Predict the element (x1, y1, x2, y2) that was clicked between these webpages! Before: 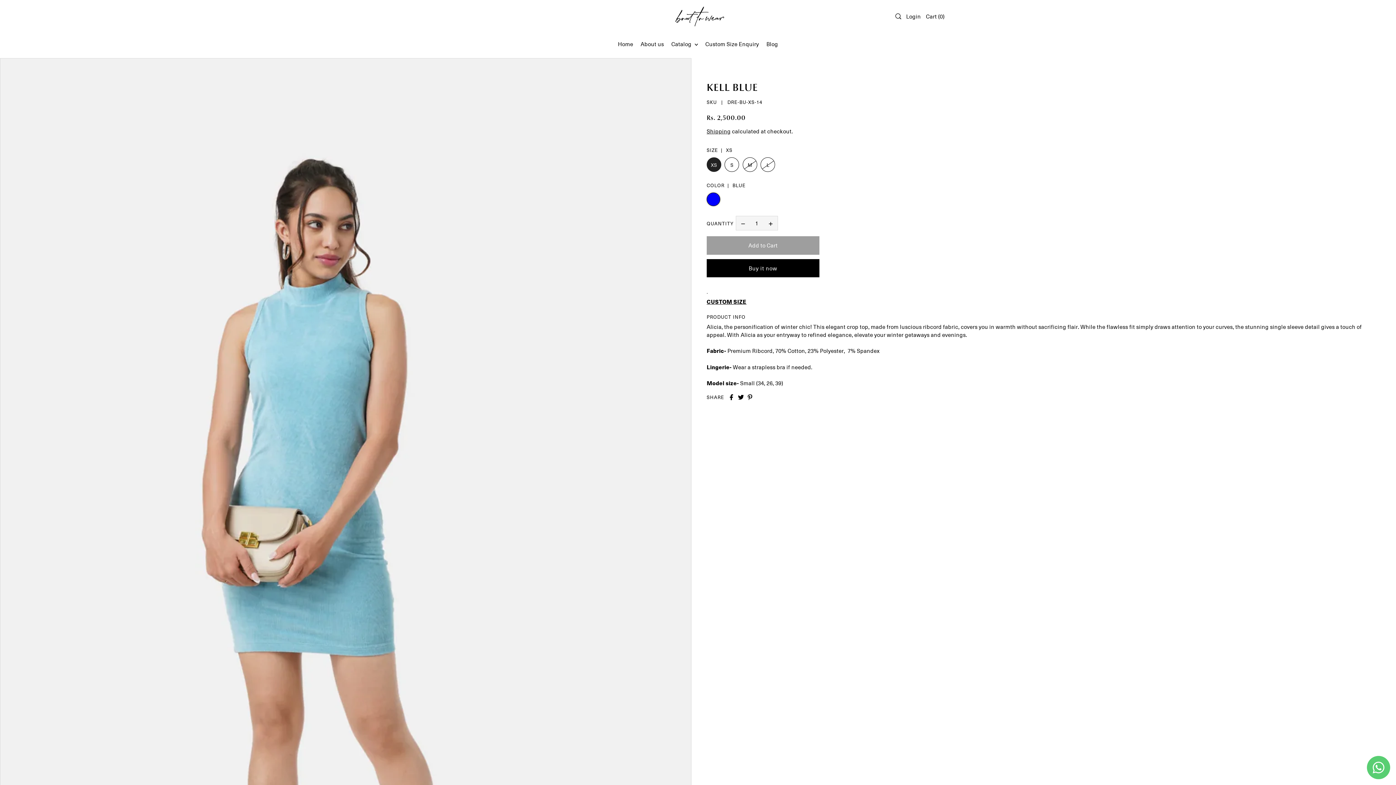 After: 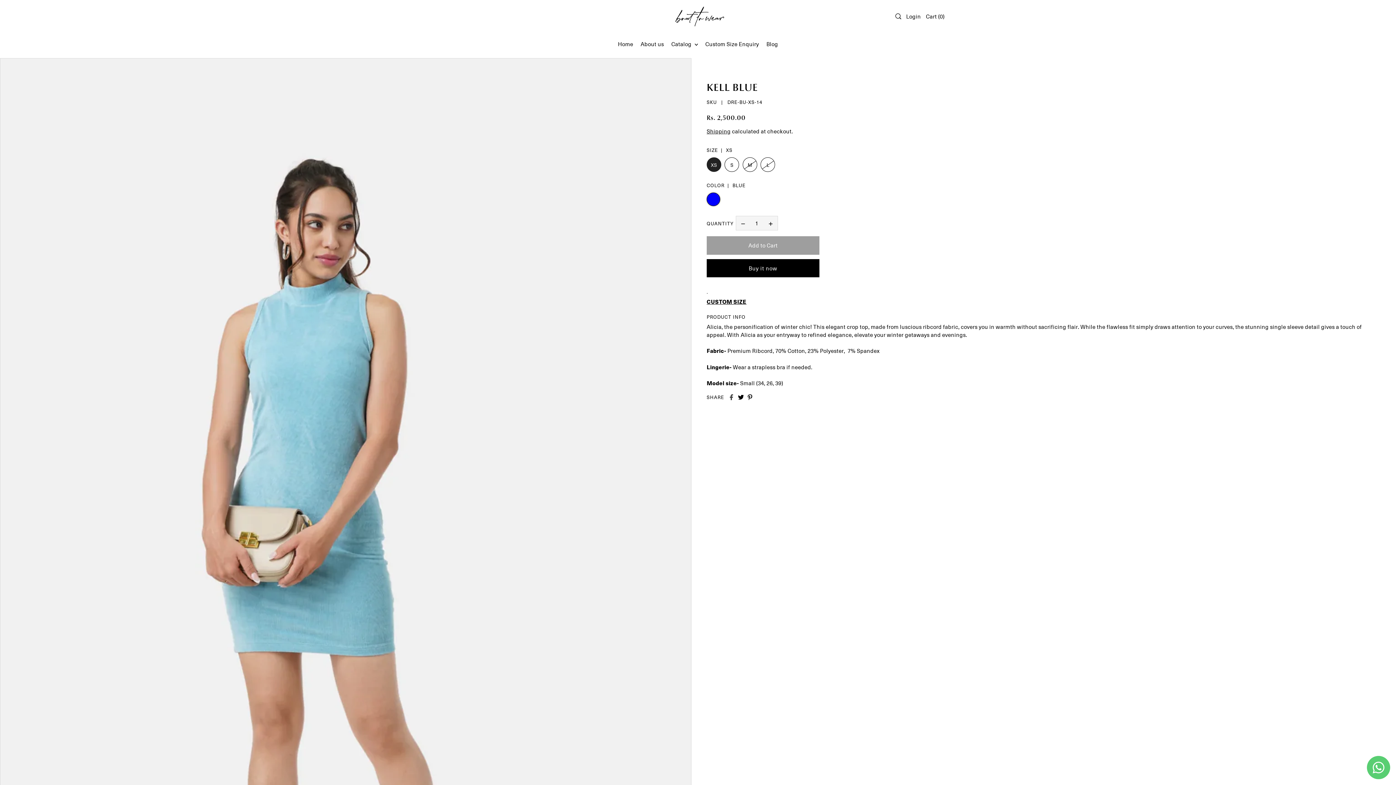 Action: label: Share on Facebook bbox: (728, 394, 734, 400)